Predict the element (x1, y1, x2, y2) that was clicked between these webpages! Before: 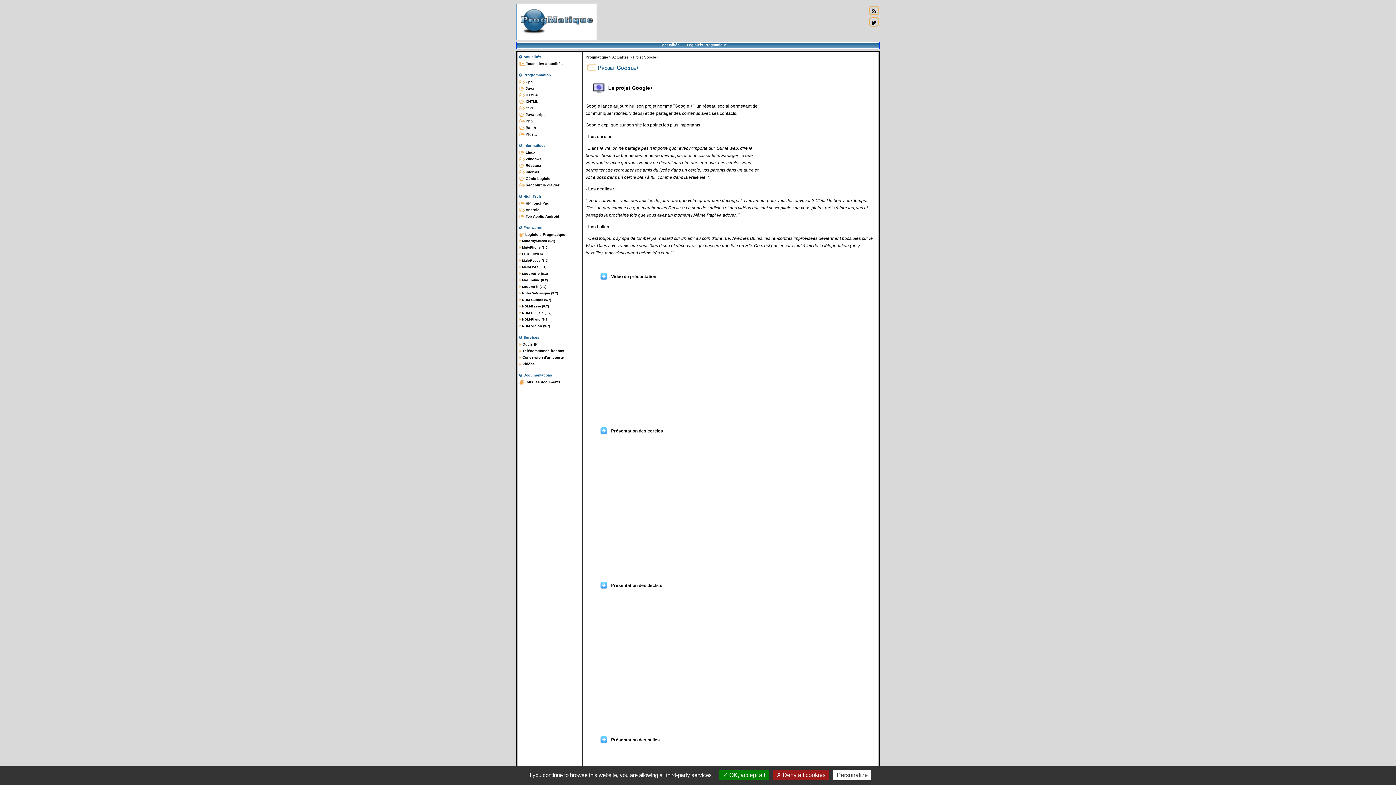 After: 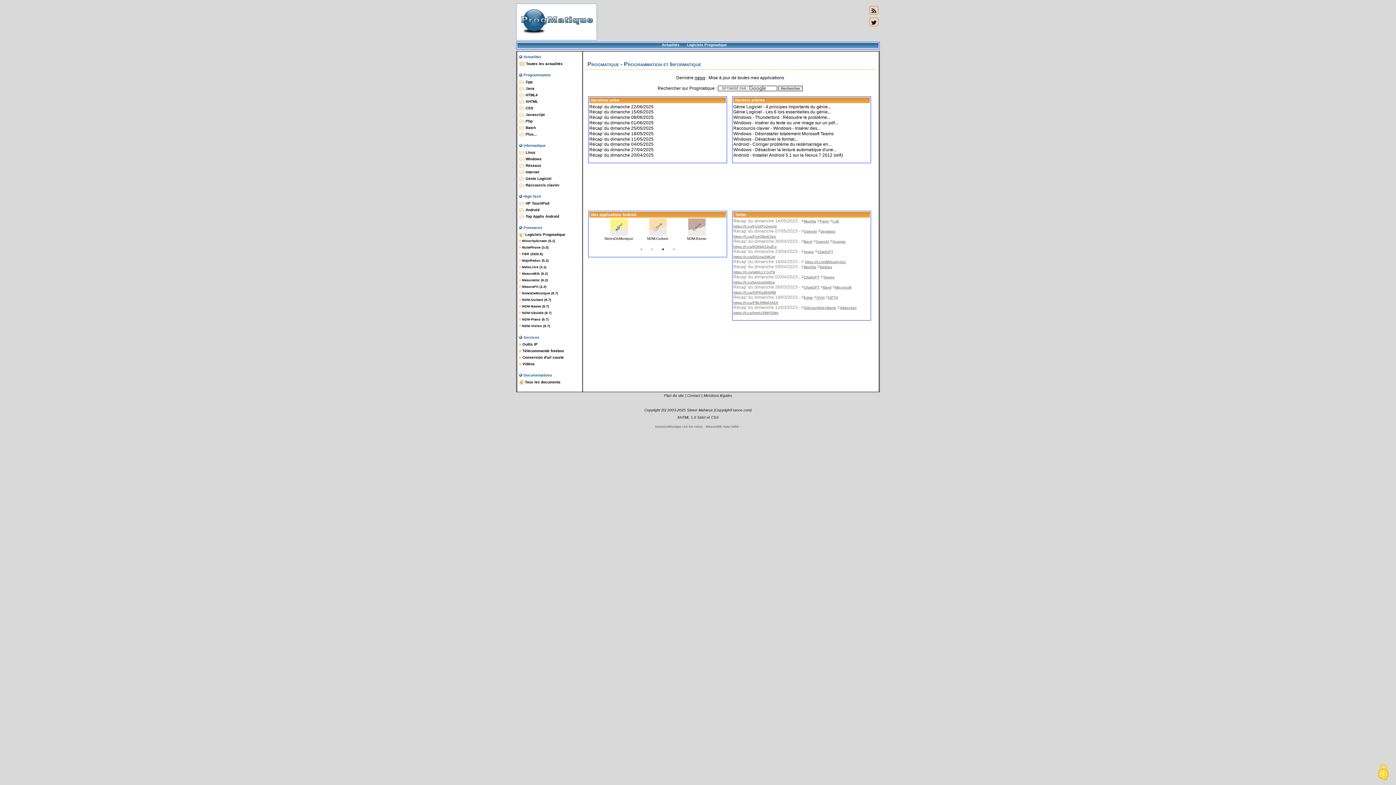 Action: bbox: (518, 33, 594, 38)